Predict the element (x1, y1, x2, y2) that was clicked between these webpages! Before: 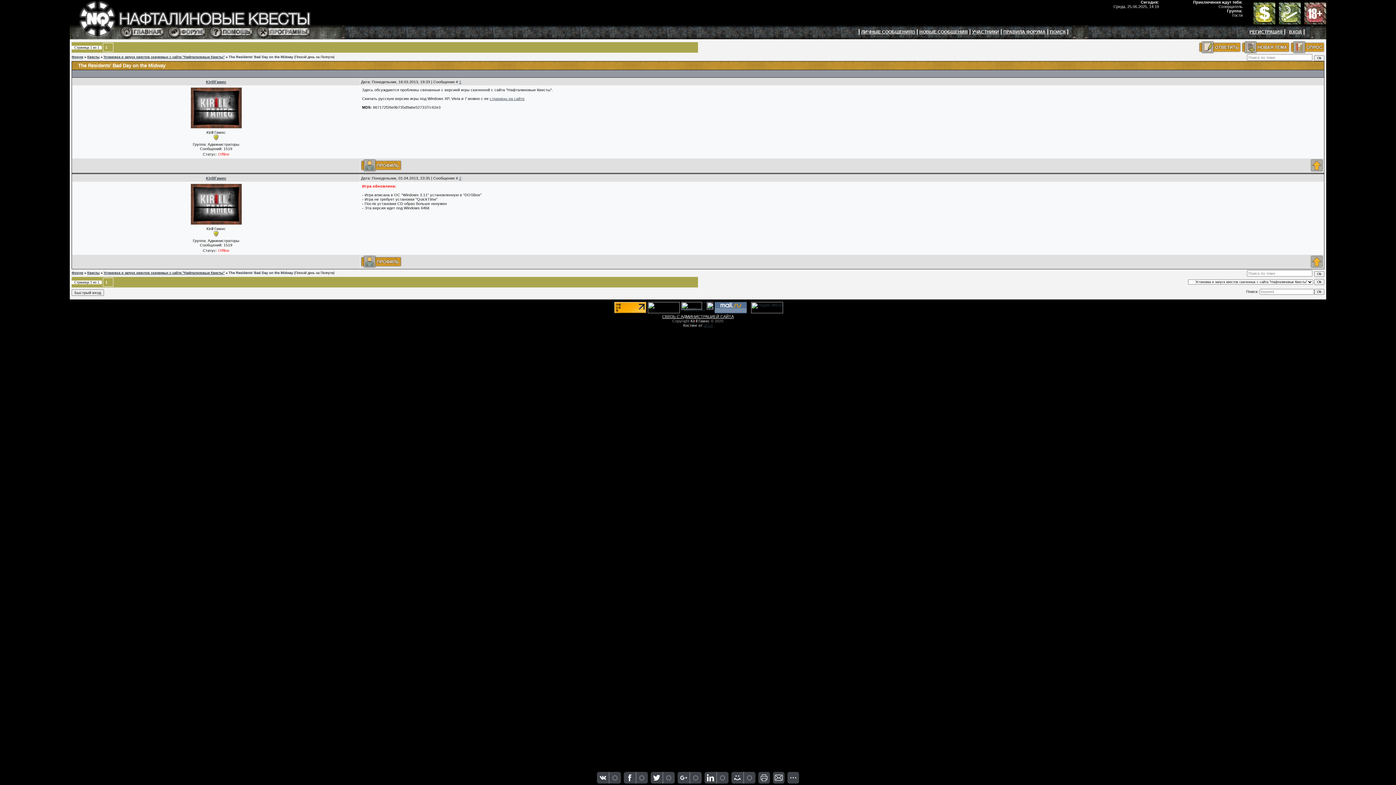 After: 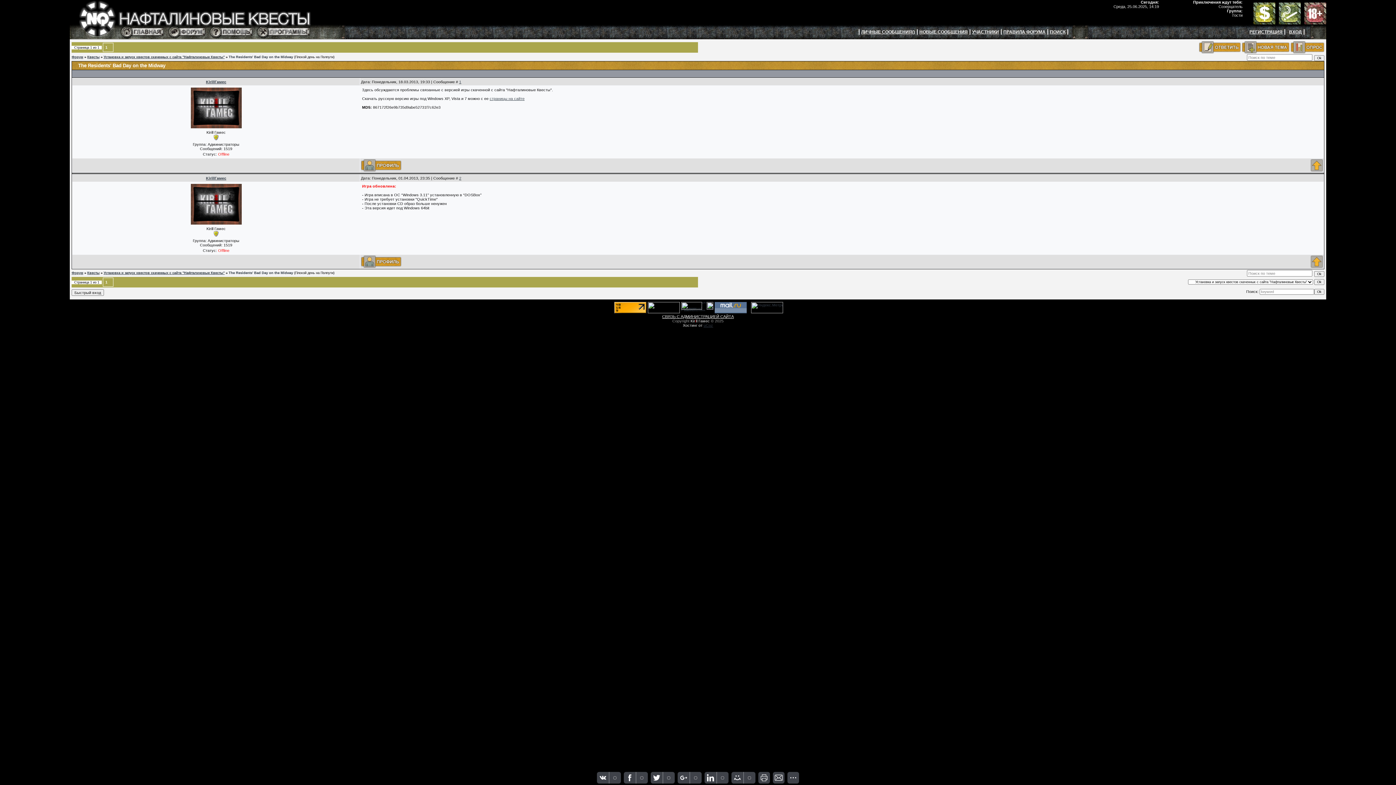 Action: bbox: (1310, 168, 1323, 172)